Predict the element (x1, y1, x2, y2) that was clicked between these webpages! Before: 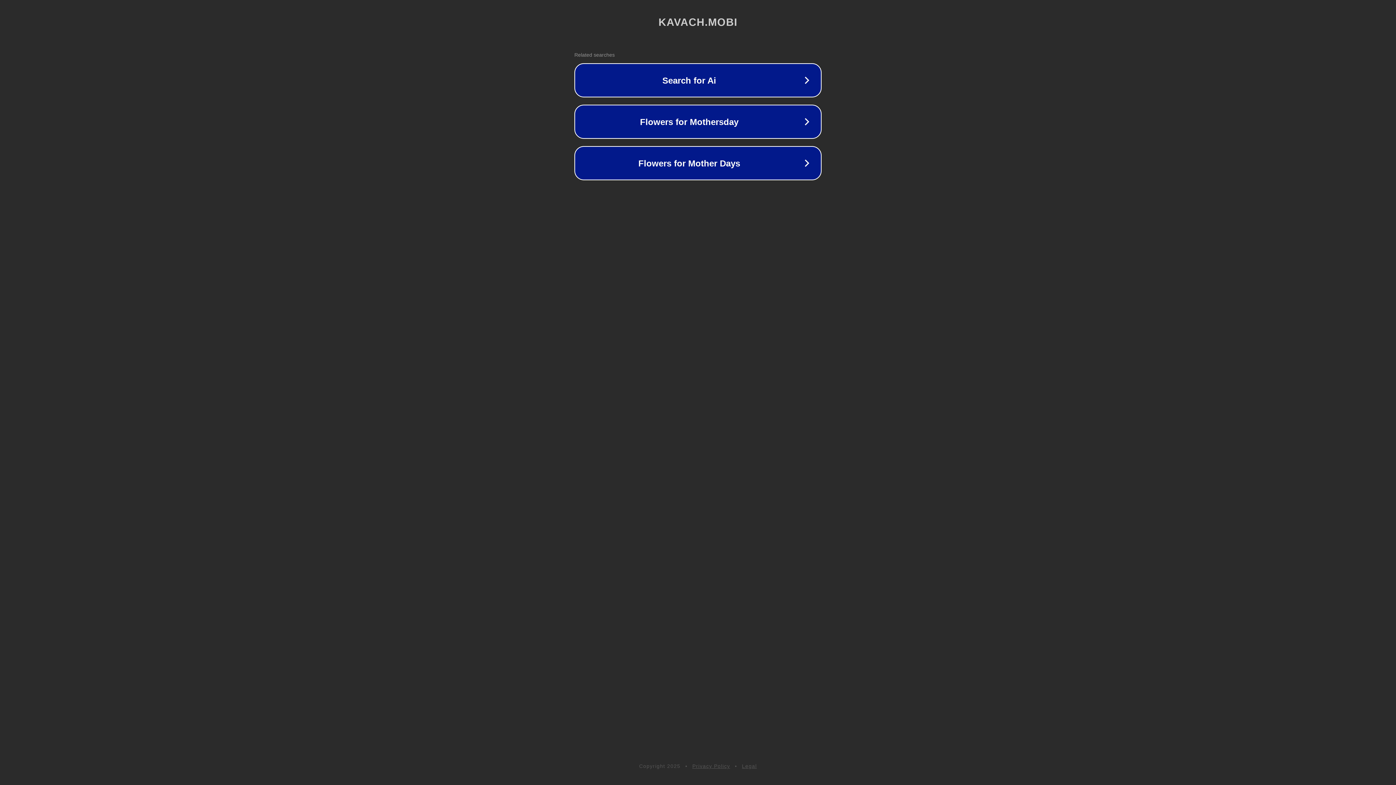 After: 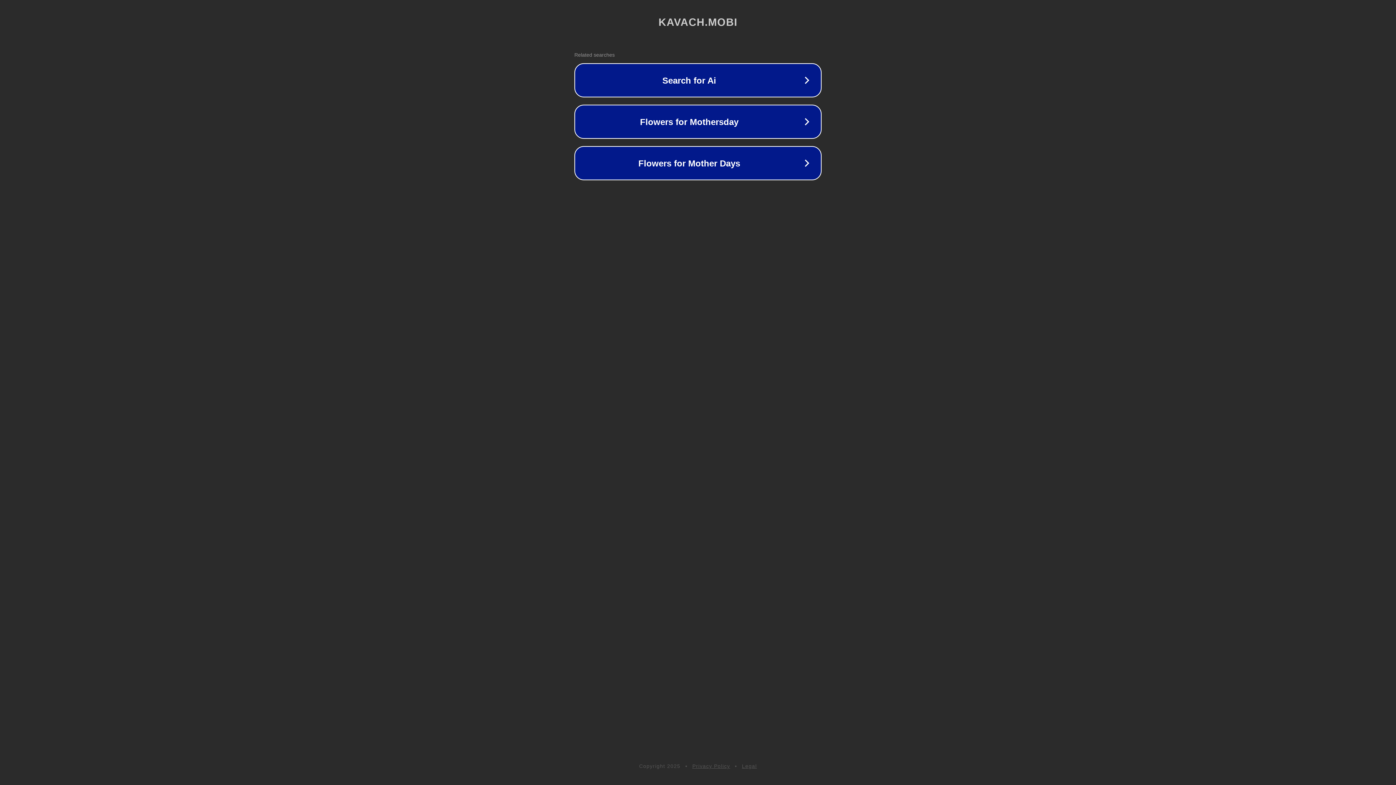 Action: bbox: (742, 763, 757, 769) label: Legal